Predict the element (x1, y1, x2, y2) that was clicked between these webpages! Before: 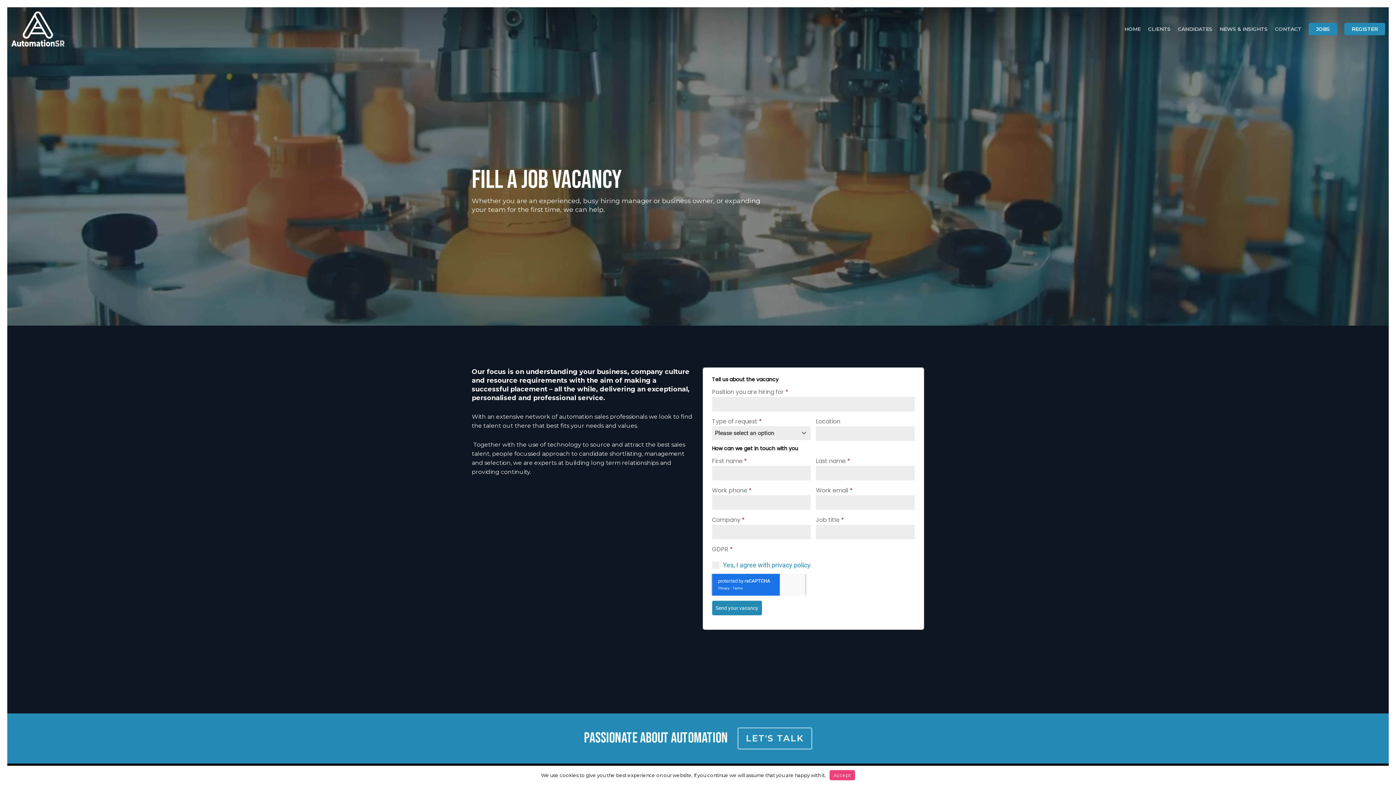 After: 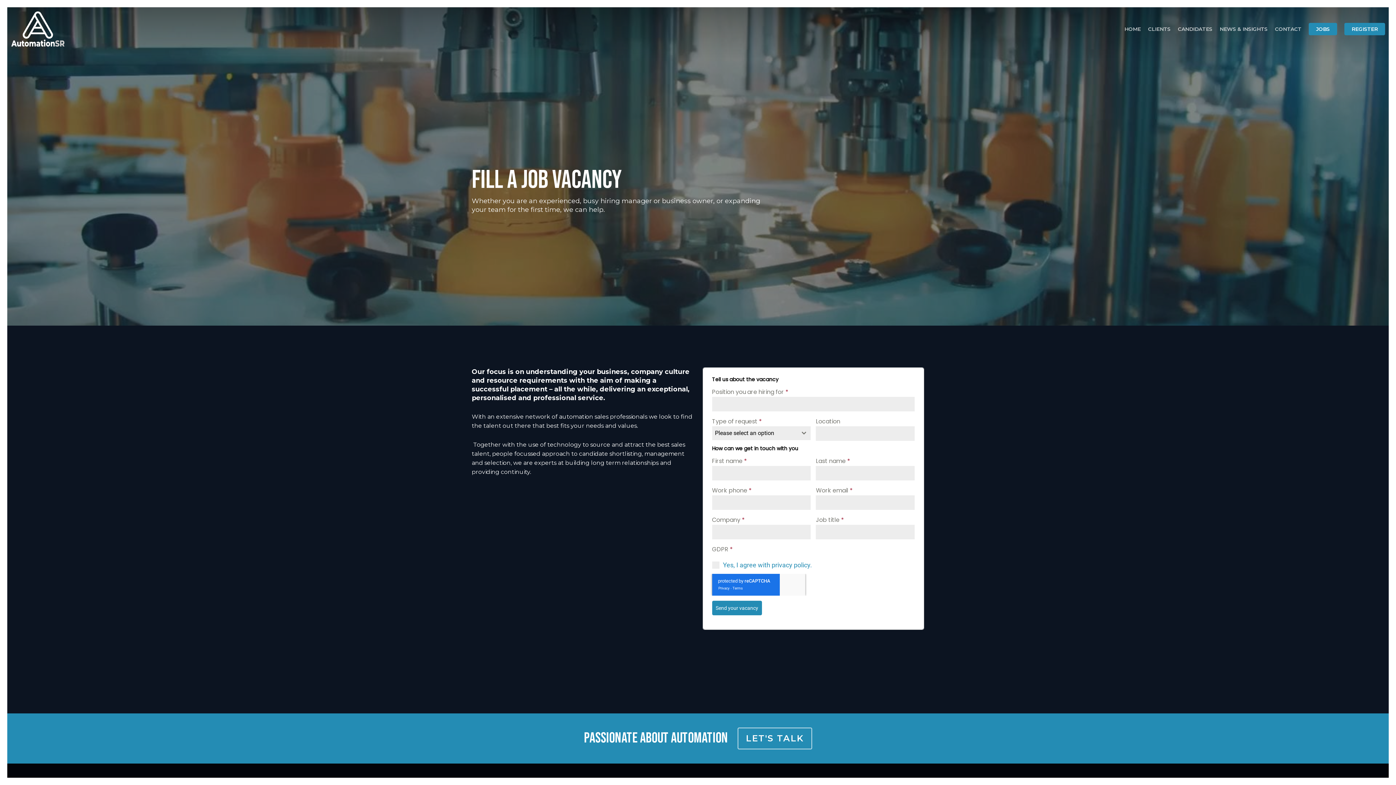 Action: bbox: (829, 770, 855, 780) label: Accept